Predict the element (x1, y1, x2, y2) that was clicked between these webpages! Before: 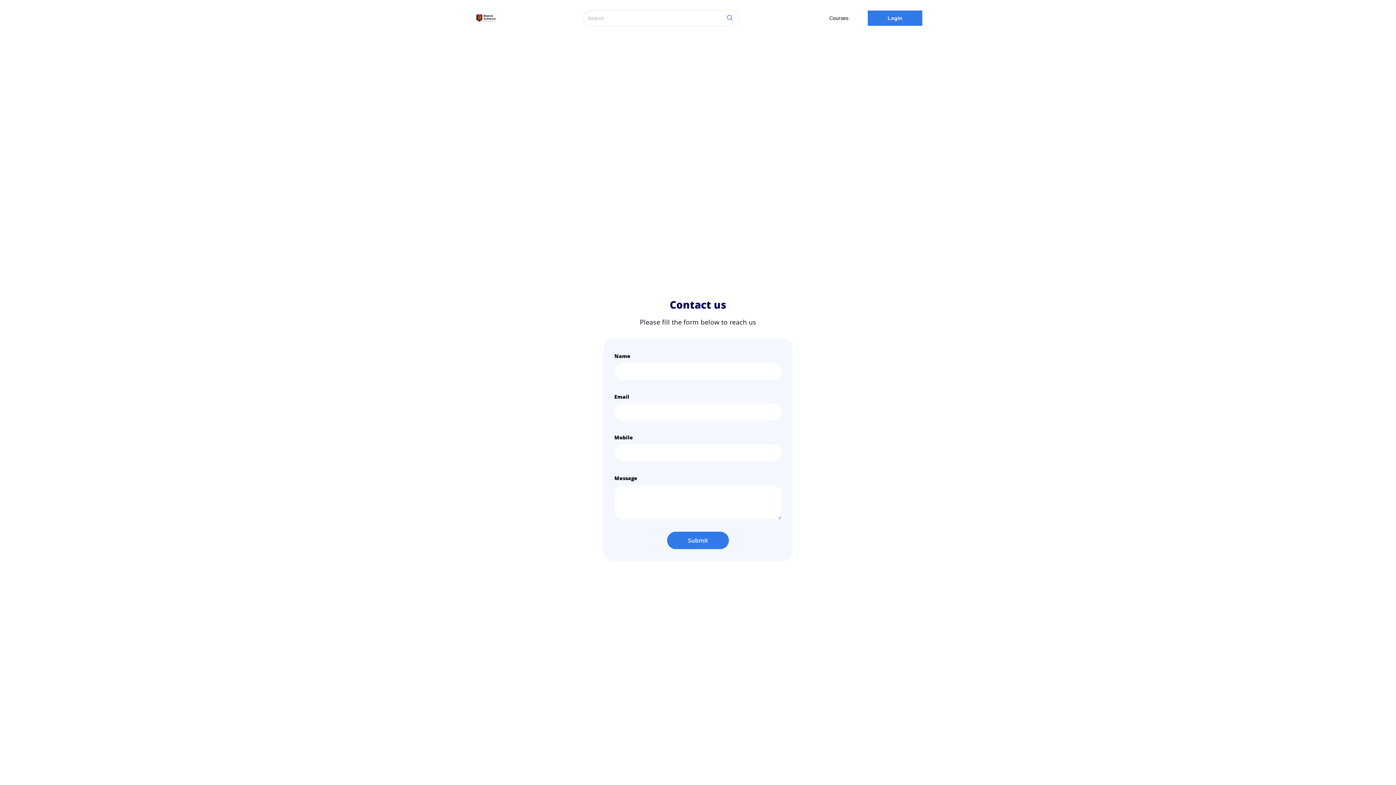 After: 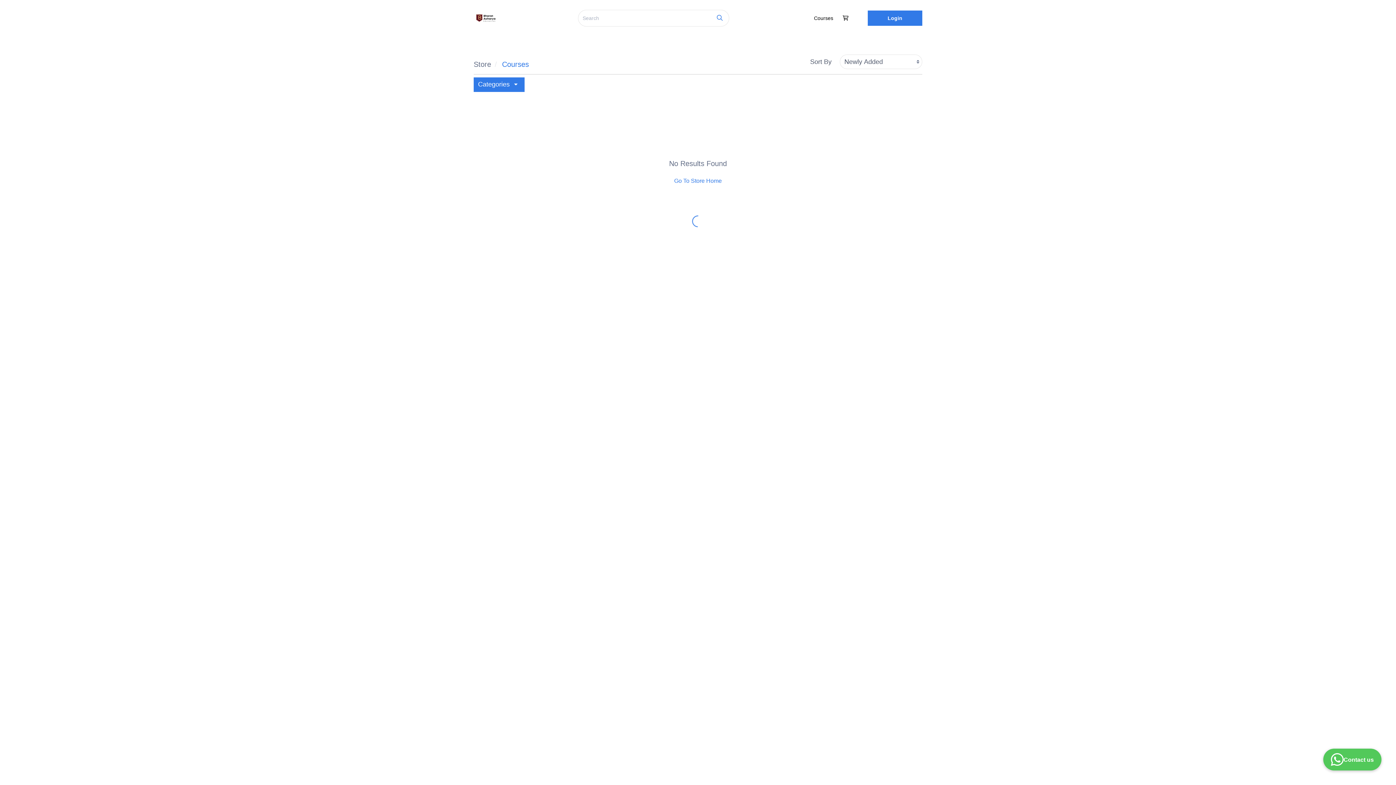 Action: bbox: (724, 11, 735, 24)